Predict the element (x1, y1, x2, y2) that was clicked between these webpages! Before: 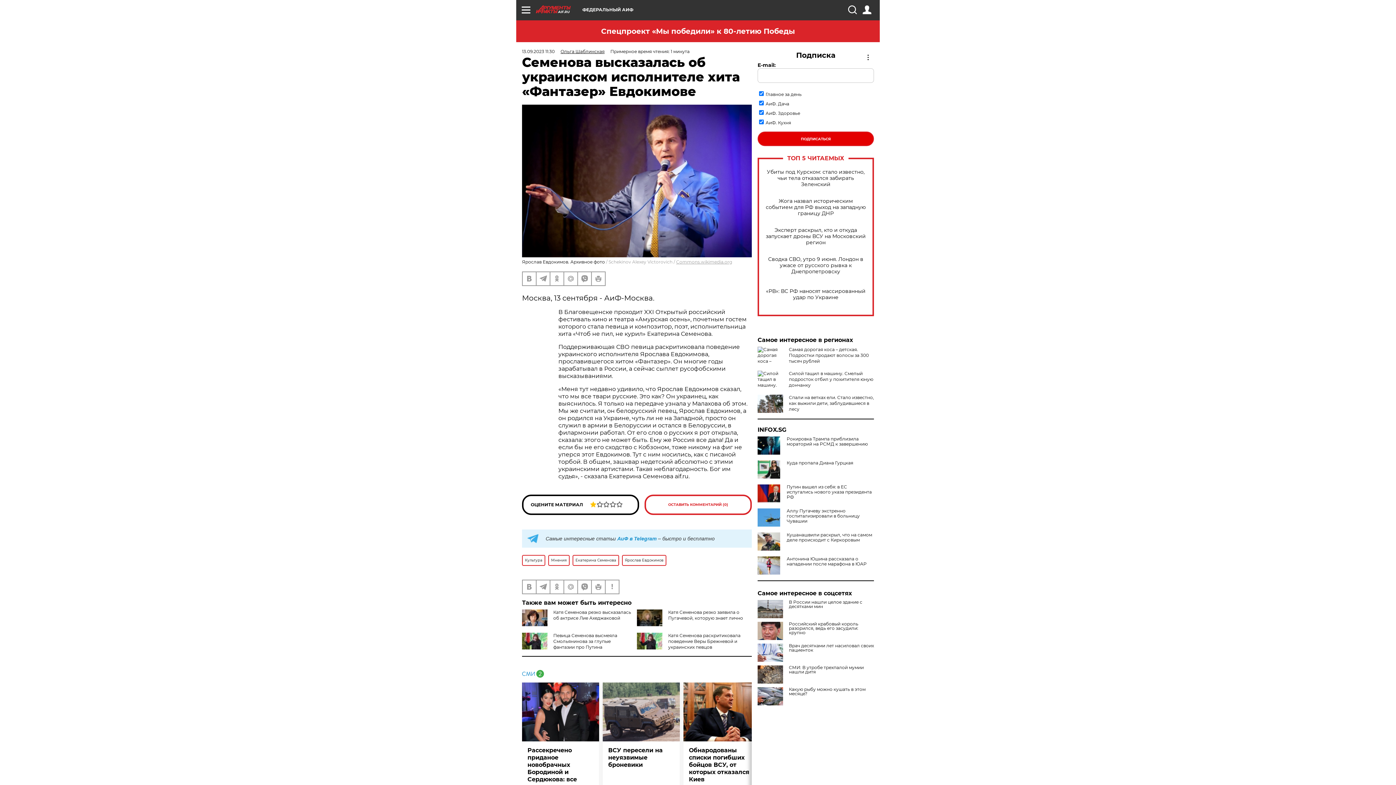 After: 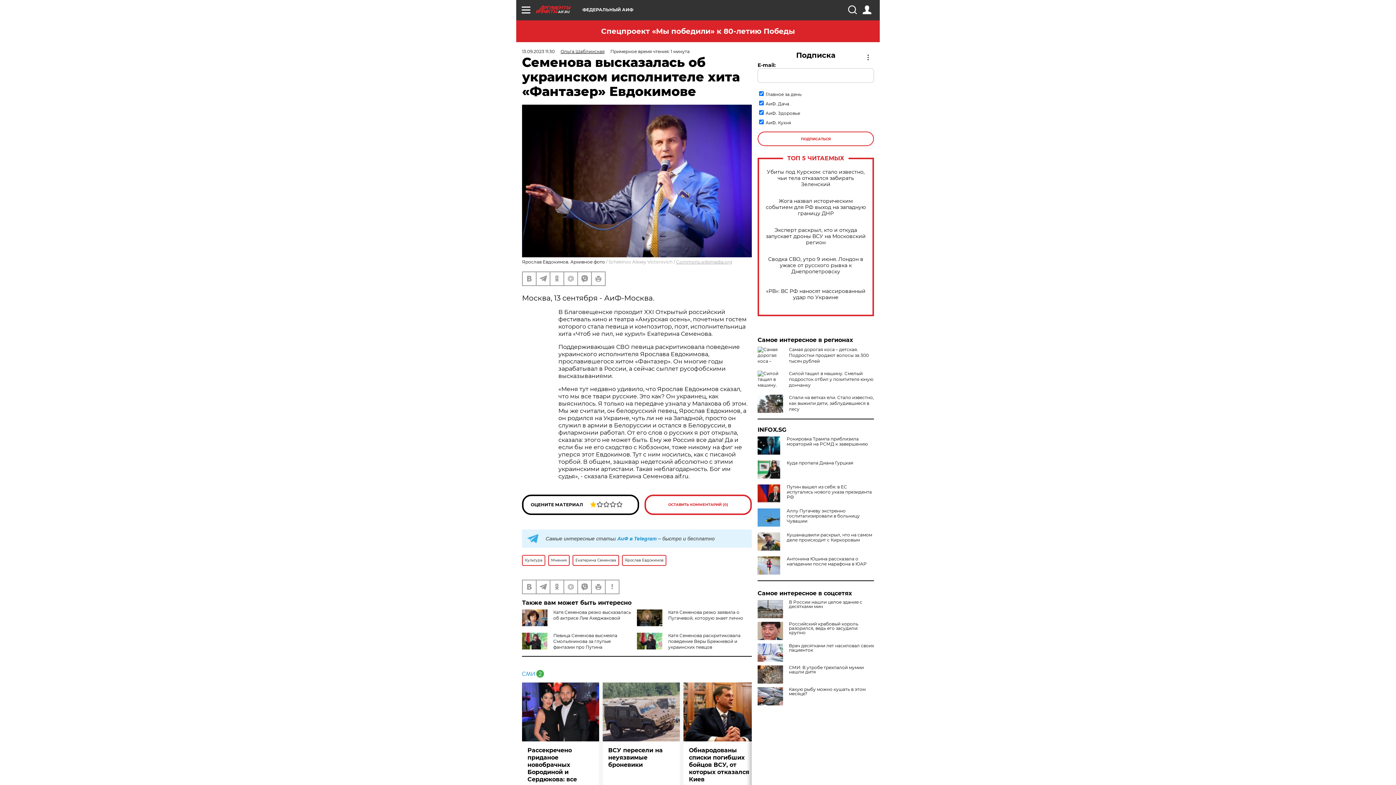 Action: bbox: (757, 131, 874, 146) label: ПОДПИСАТЬСЯ